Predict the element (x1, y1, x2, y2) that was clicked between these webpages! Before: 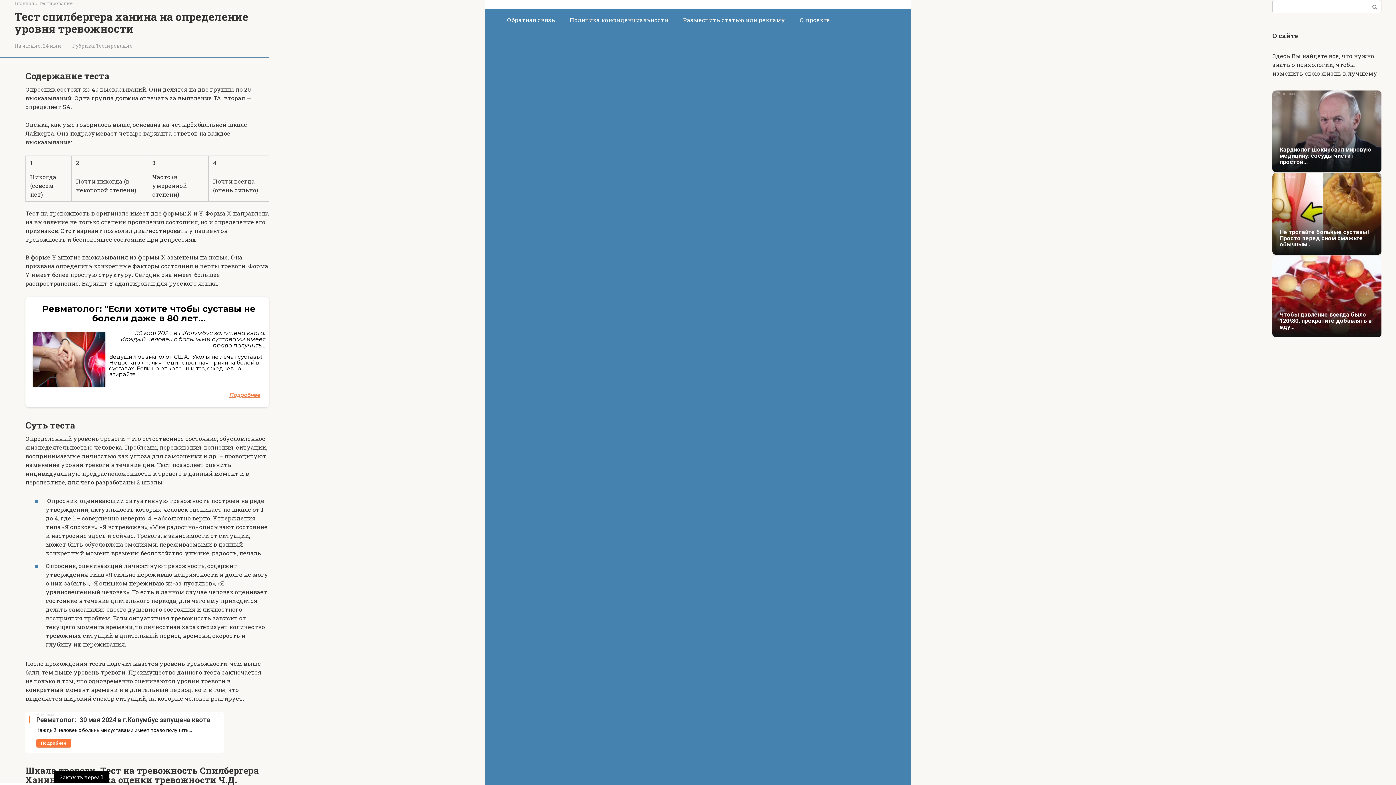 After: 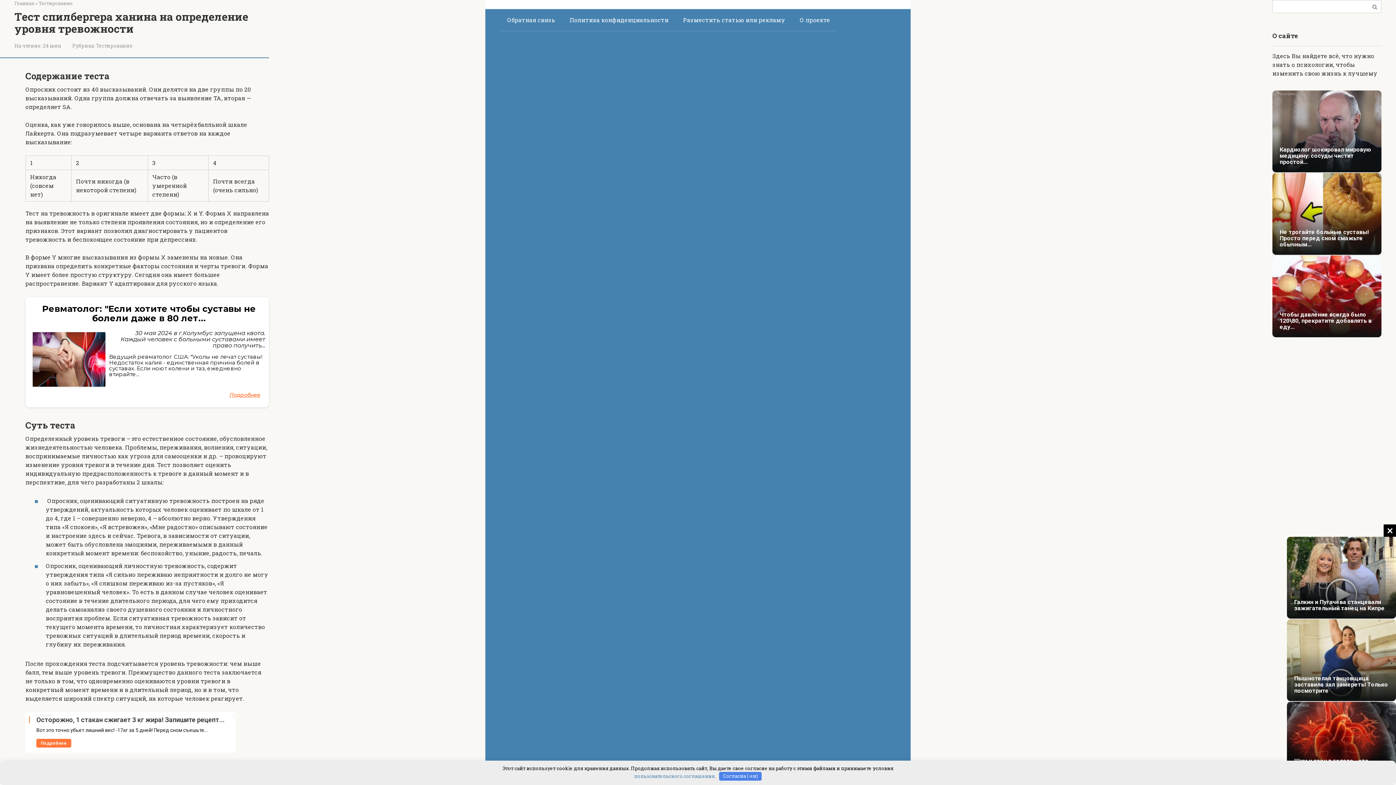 Action: label: Реклама
Ревматолог: "30 мая 2024 в г.Колумбус запущена квота"

Каждый человек с больными суставами имеет право получить...

Подробнее bbox: (25, 712, 223, 753)